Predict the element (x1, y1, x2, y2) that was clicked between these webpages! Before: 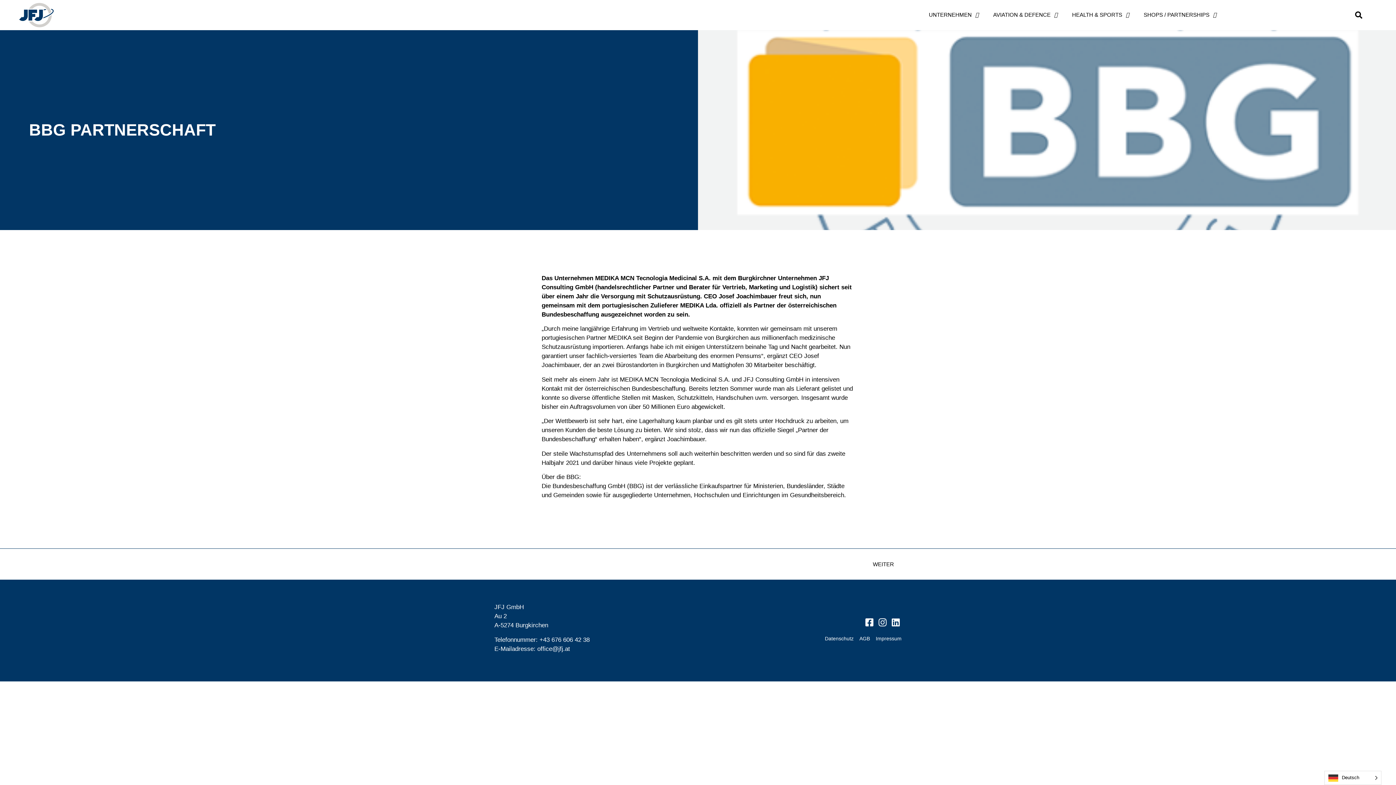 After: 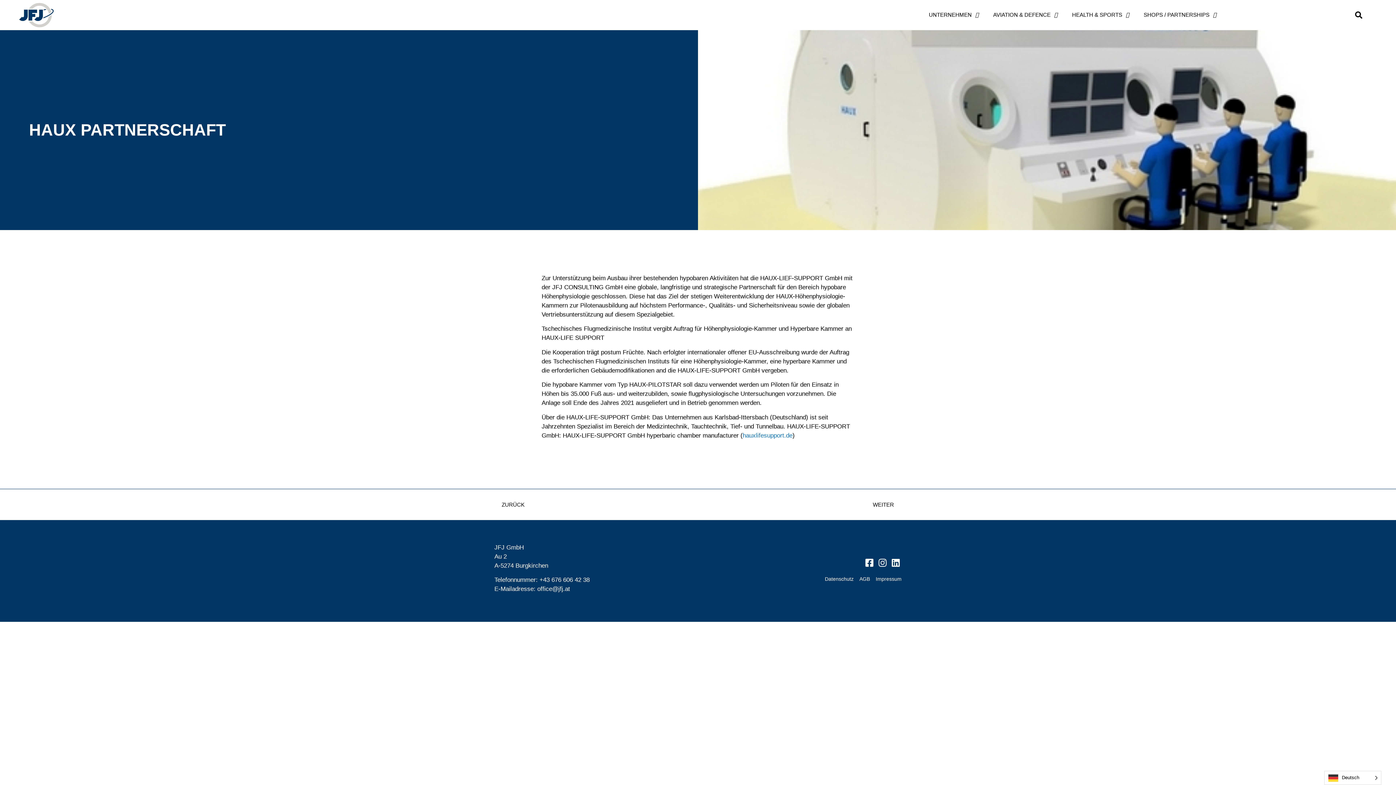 Action: bbox: (698, 560, 894, 569) label: WEITER